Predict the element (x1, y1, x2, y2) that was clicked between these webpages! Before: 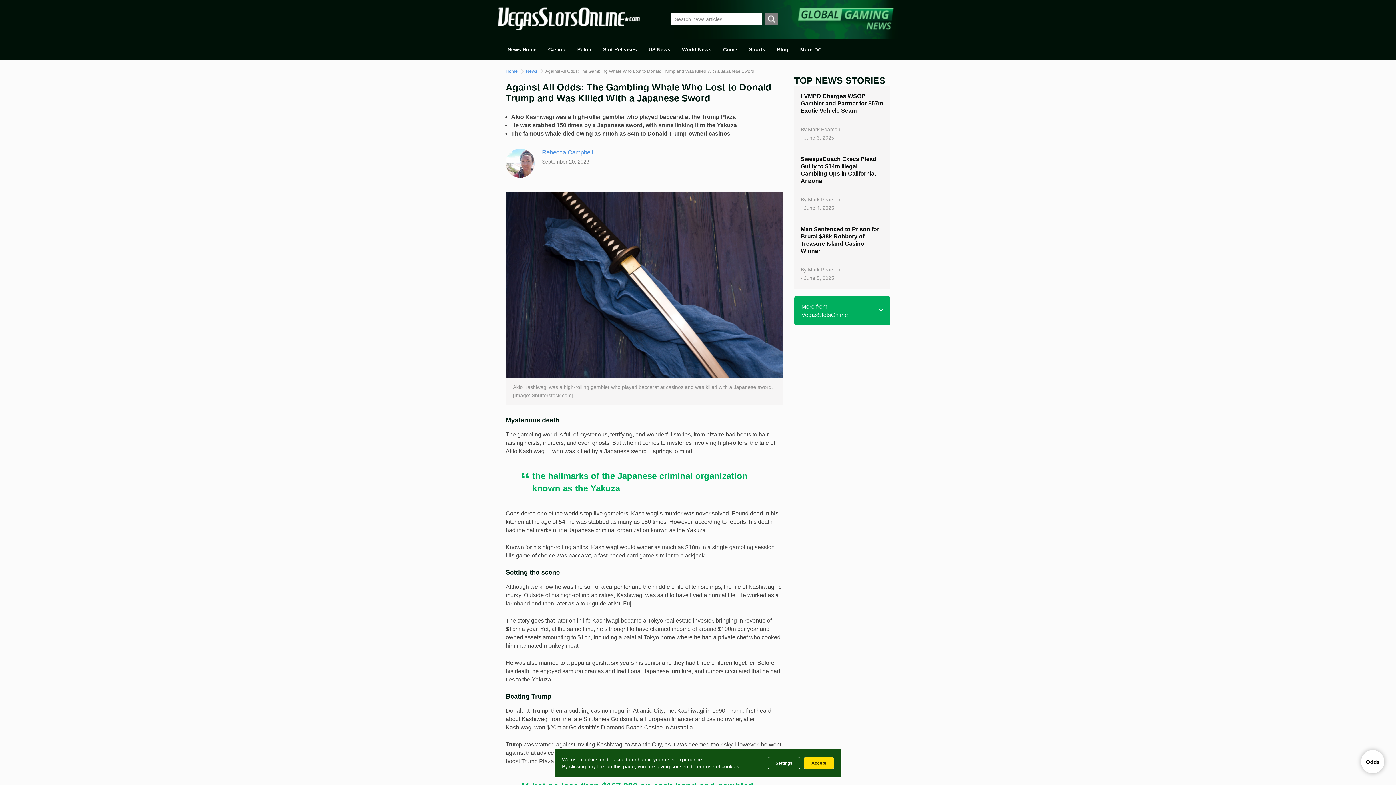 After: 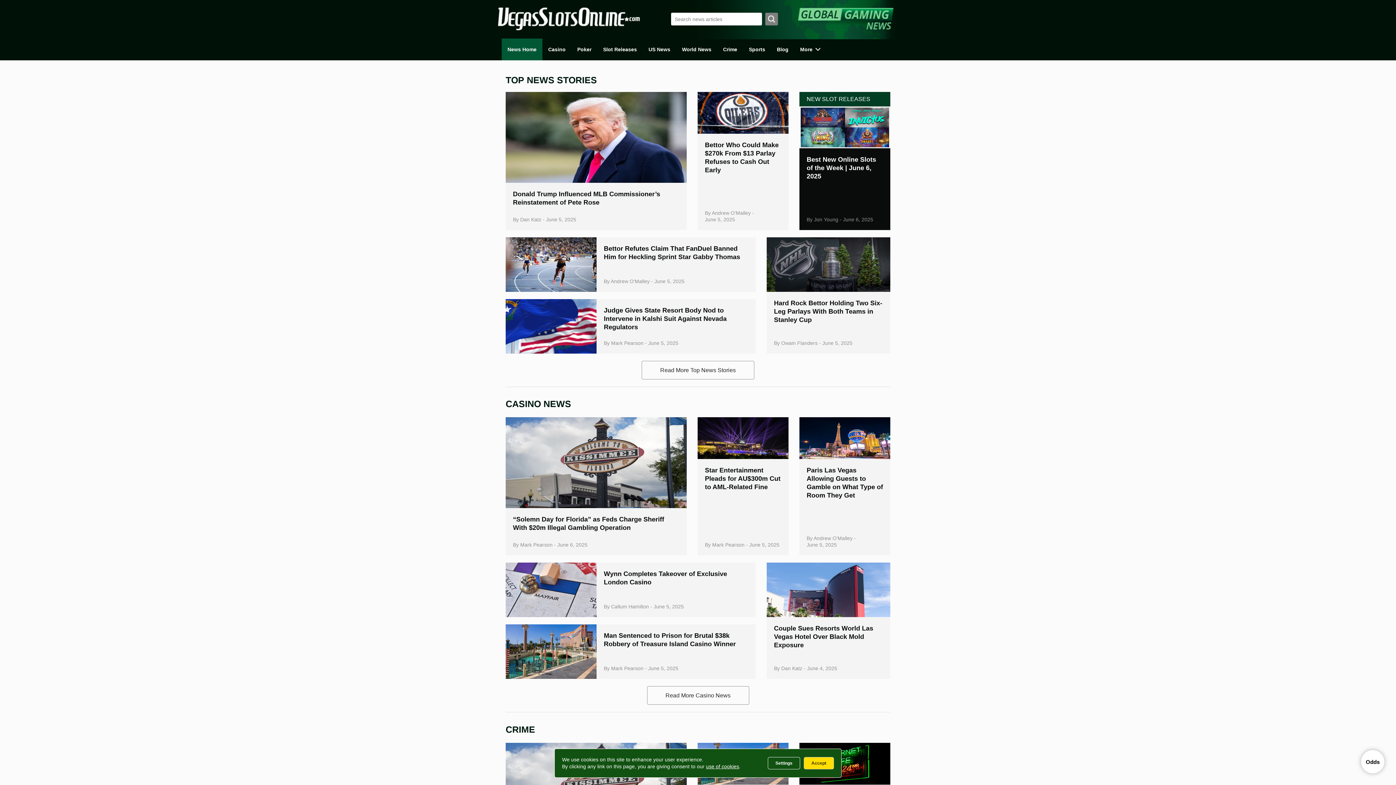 Action: label: News Home bbox: (501, 38, 542, 60)